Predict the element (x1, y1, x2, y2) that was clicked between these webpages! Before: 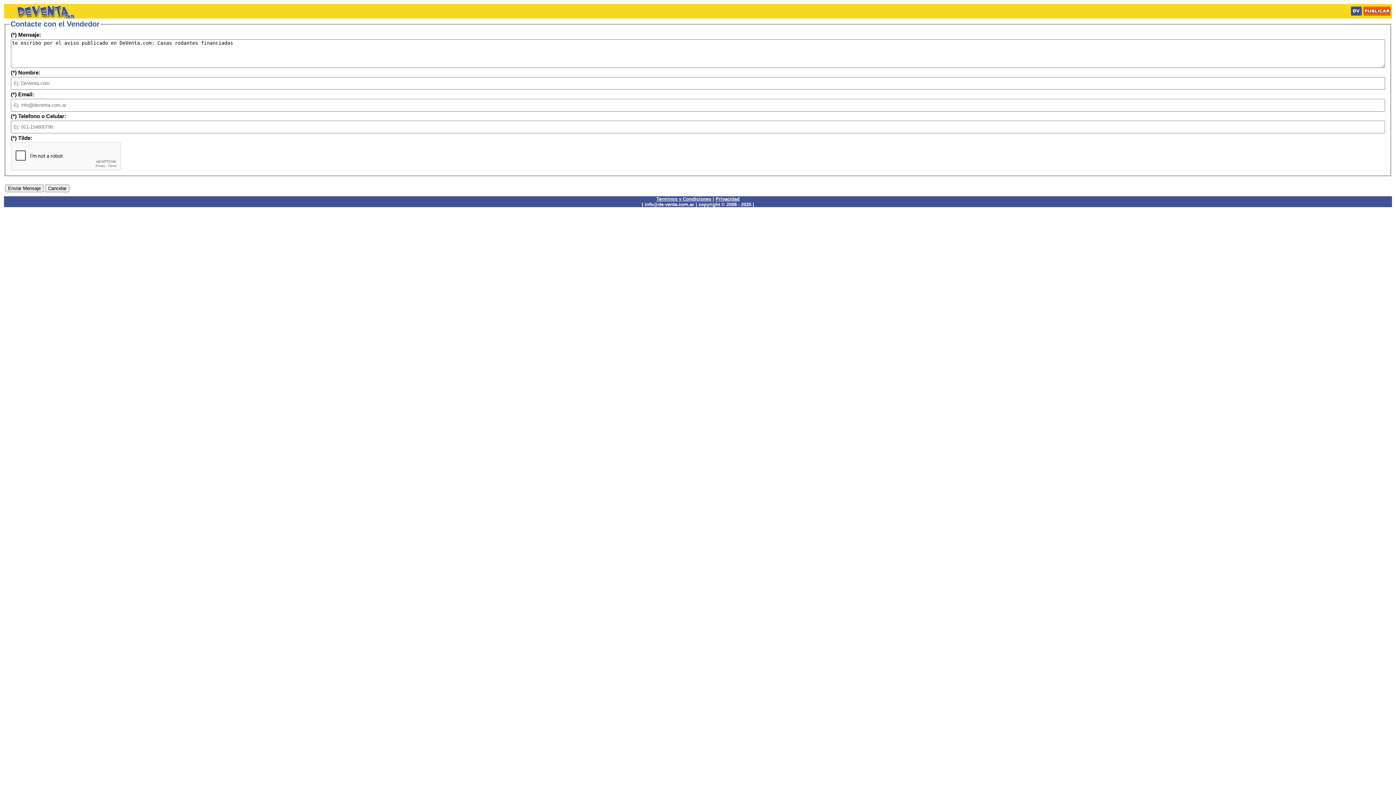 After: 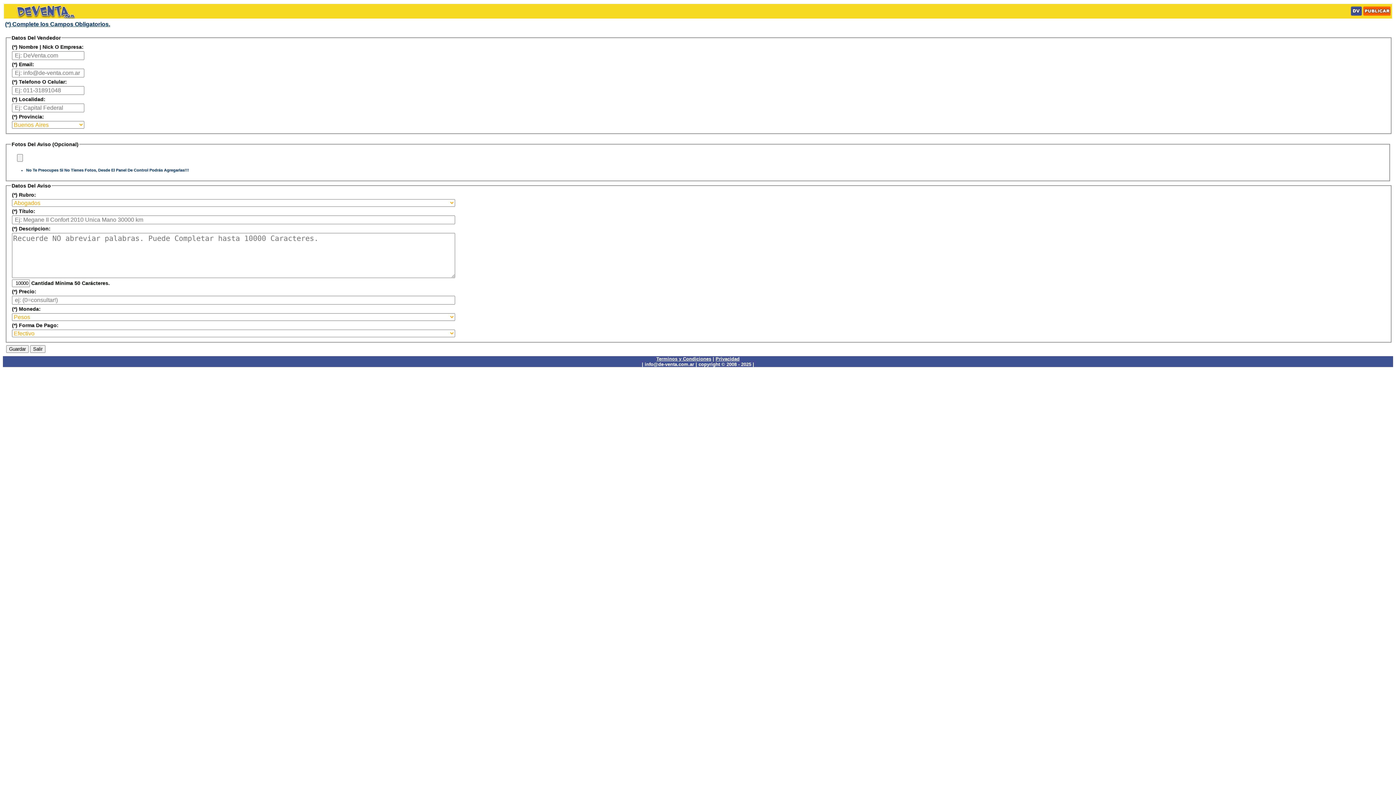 Action: bbox: (1363, 10, 1390, 16)